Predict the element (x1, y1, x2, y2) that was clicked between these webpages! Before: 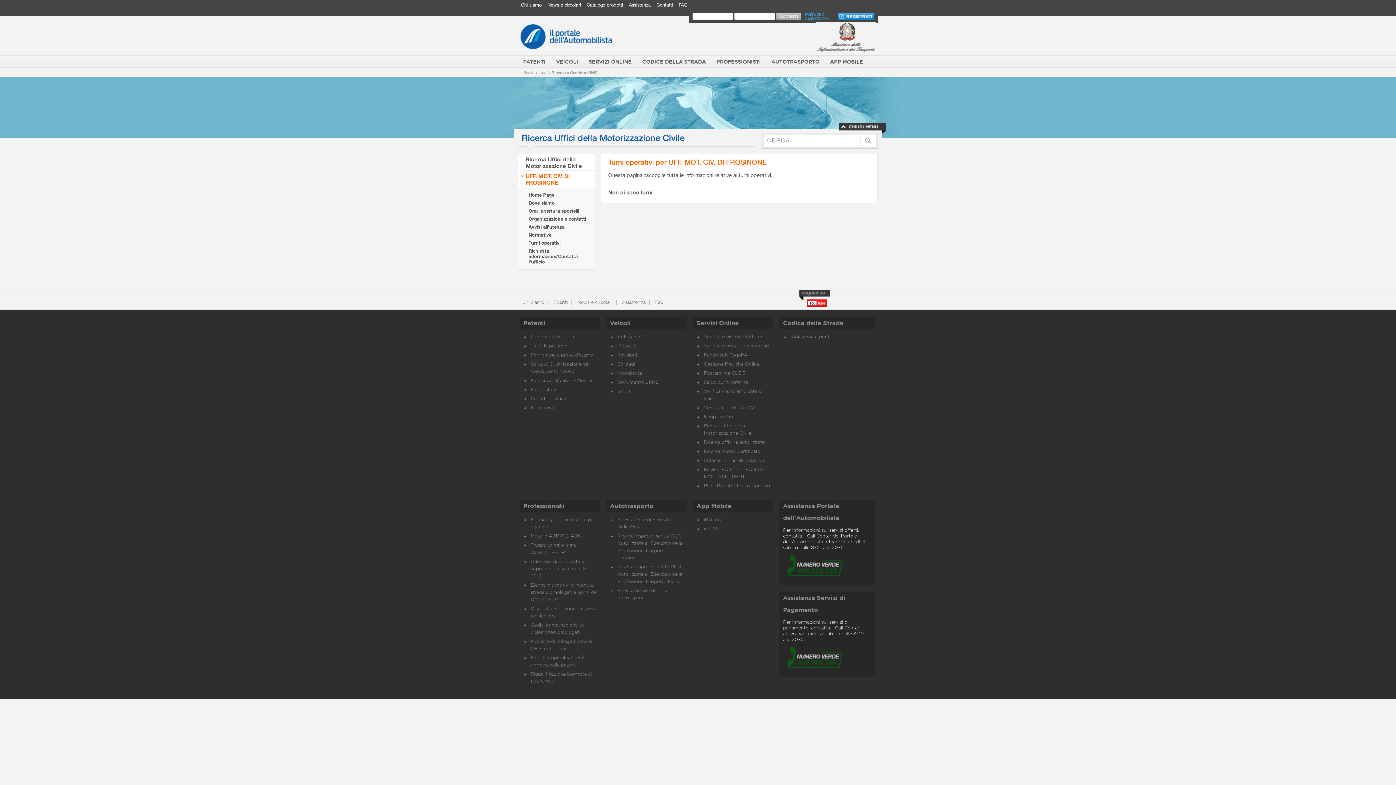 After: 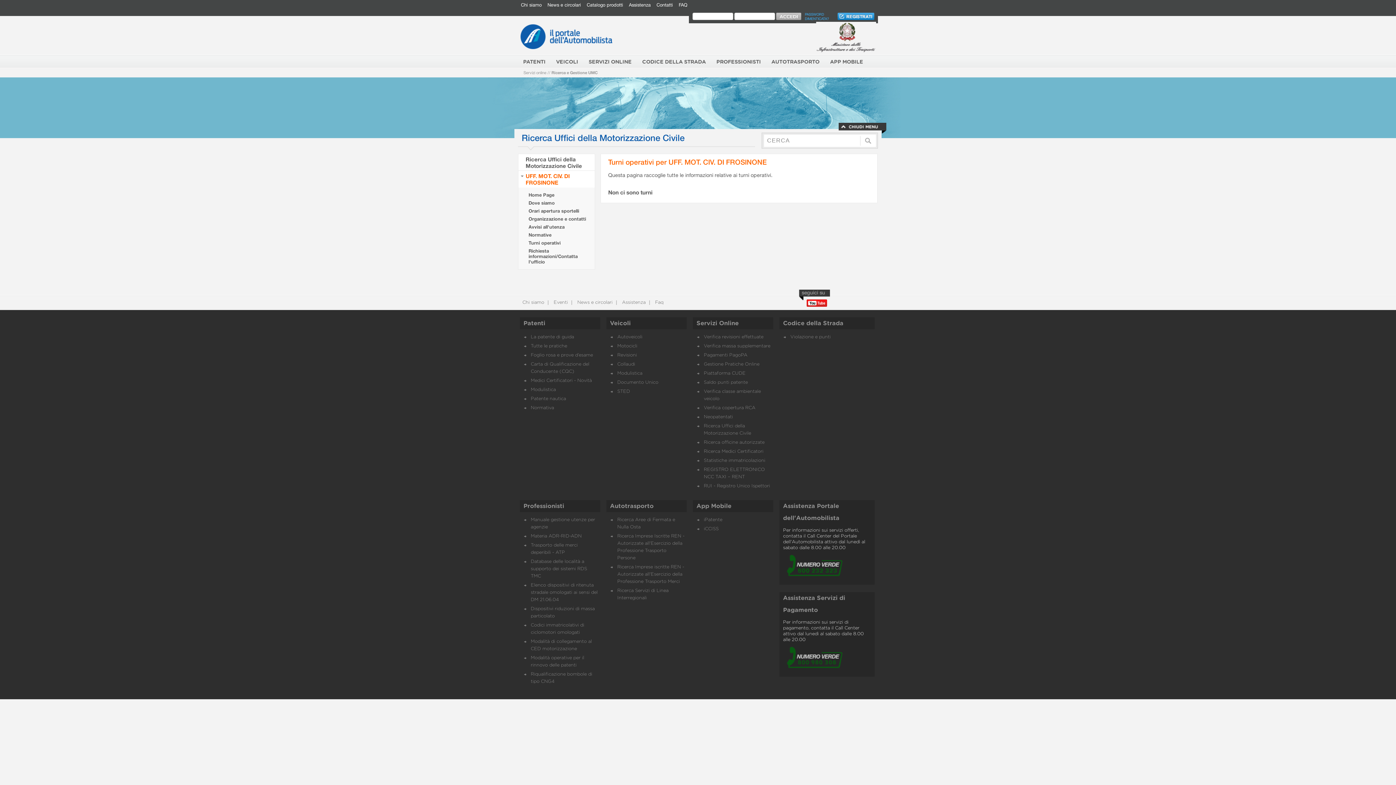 Action: label: Turni operativi per UFF. MOT. CIV. DI FROSINONE bbox: (608, 157, 766, 166)